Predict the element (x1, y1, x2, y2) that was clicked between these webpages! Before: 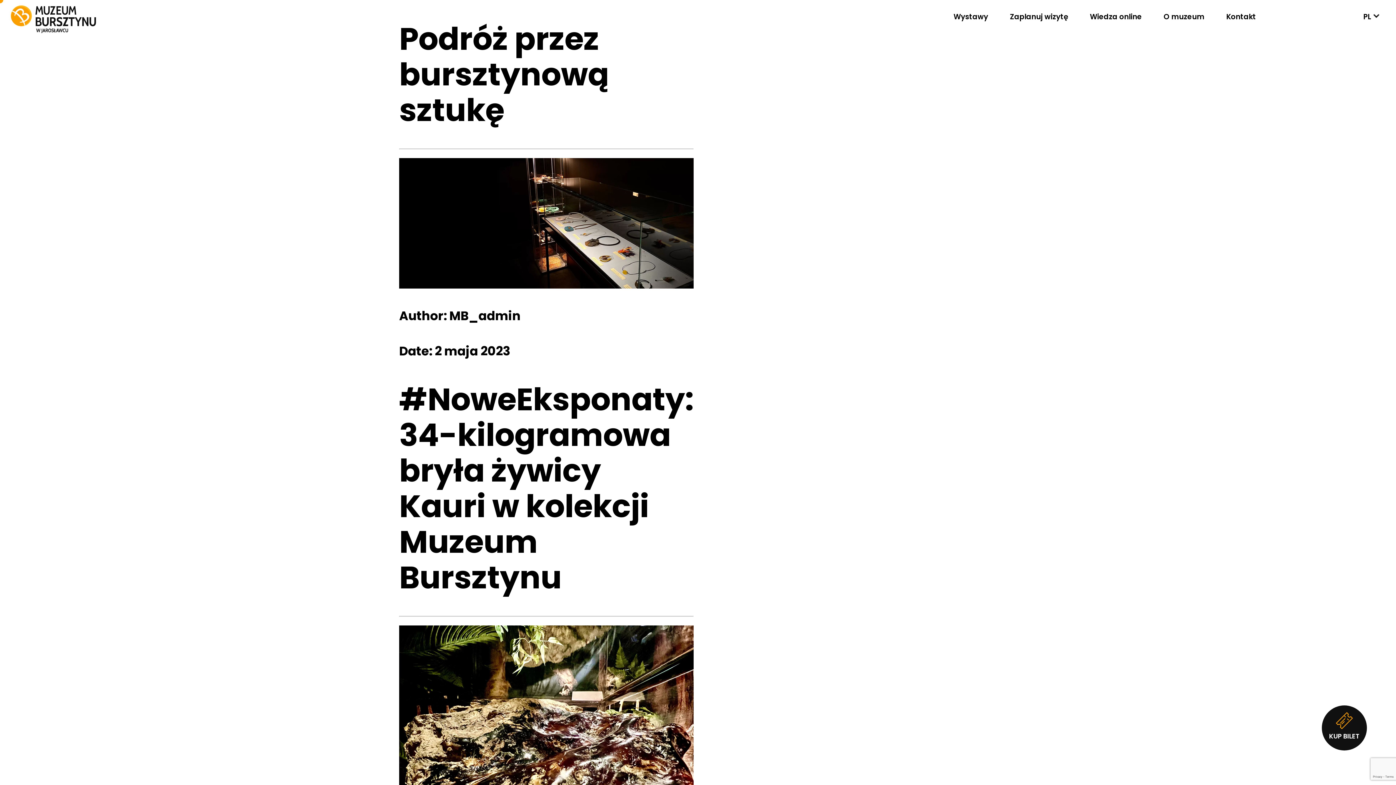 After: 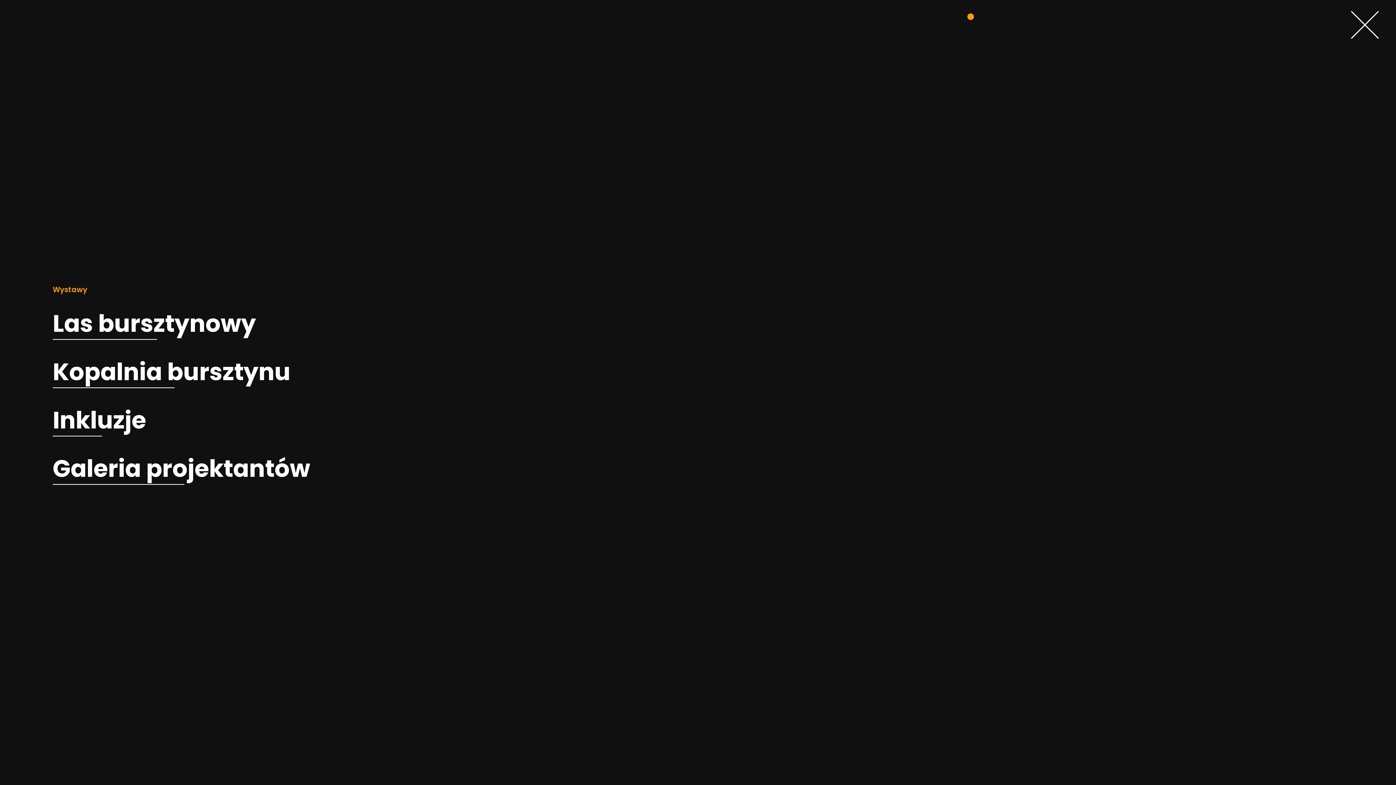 Action: bbox: (942, 12, 999, 20) label: Wystawy